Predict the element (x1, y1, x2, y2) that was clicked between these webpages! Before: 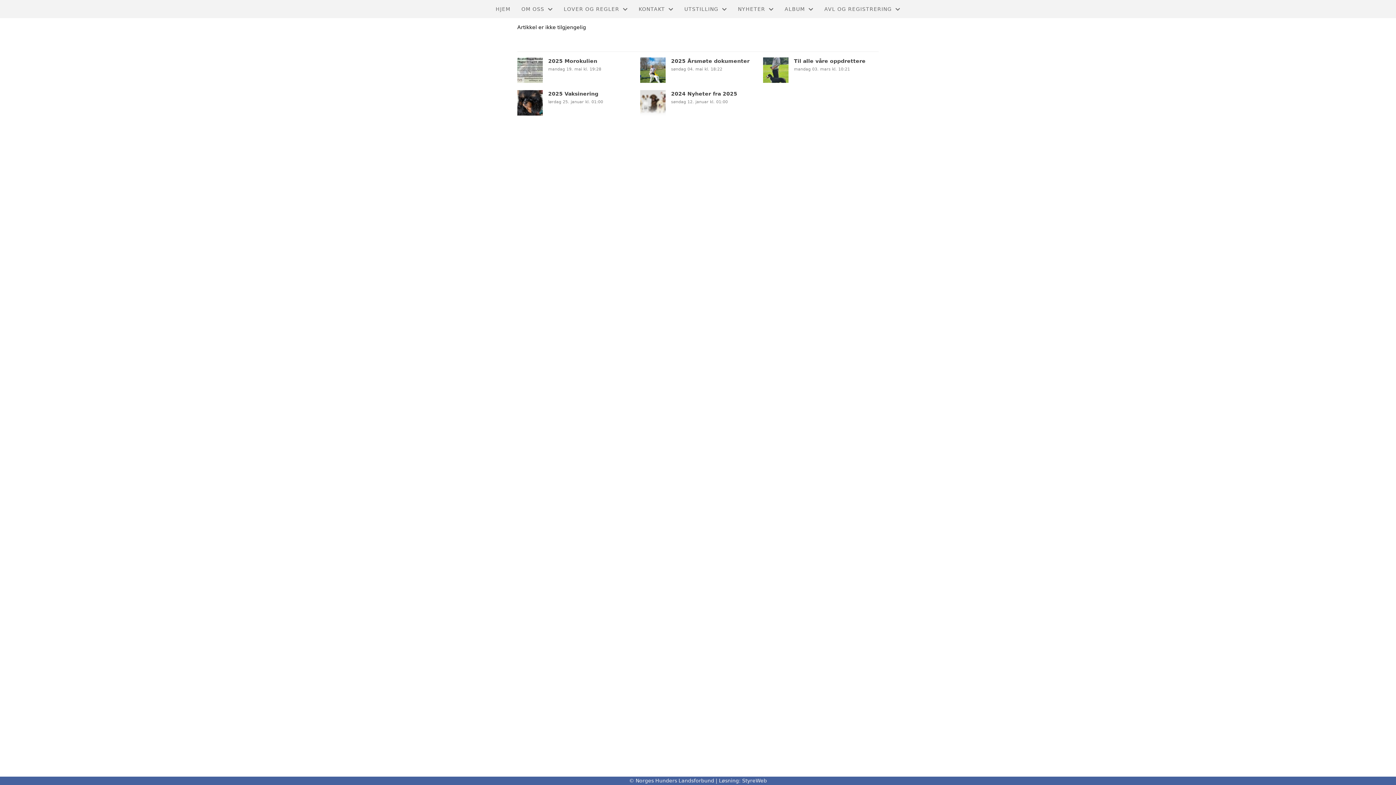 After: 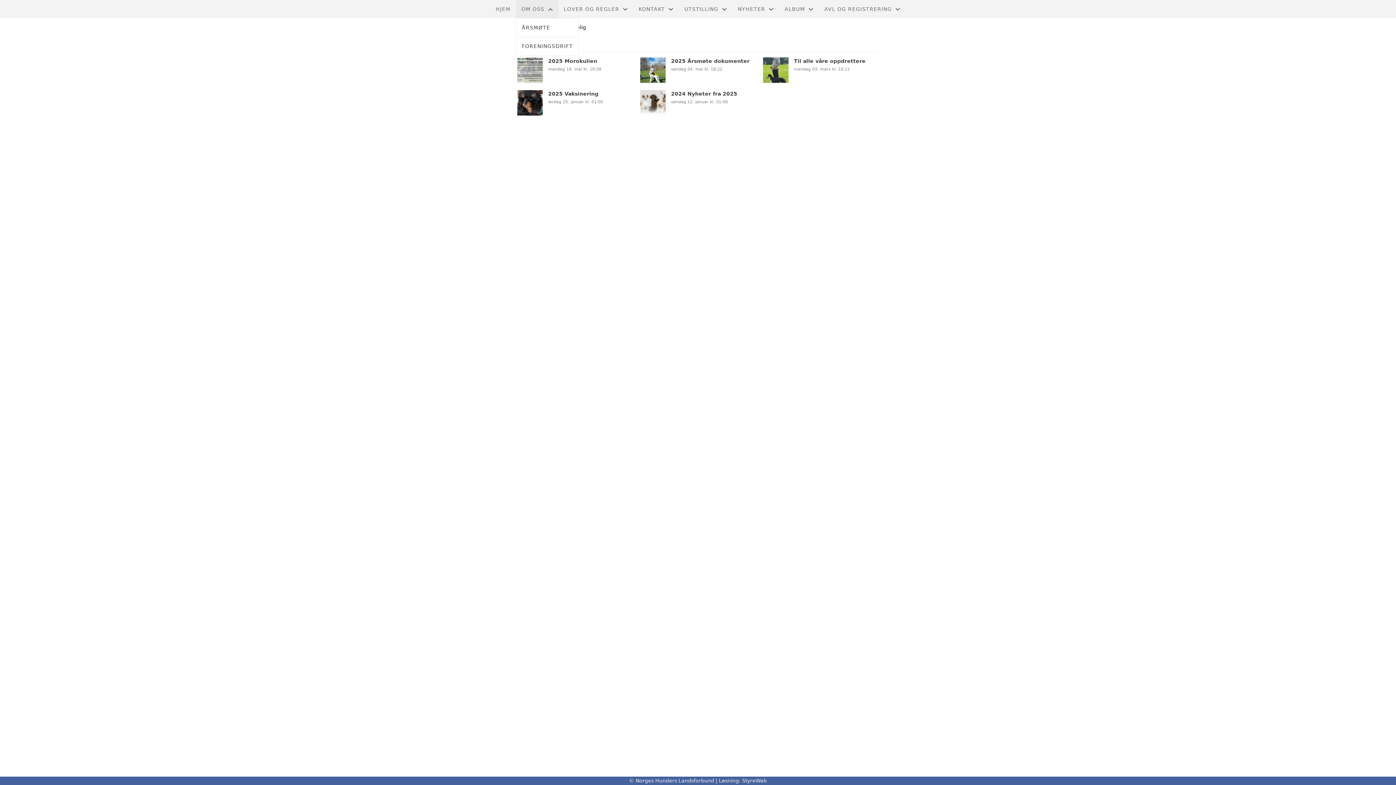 Action: label: OM OSS bbox: (516, 0, 558, 18)